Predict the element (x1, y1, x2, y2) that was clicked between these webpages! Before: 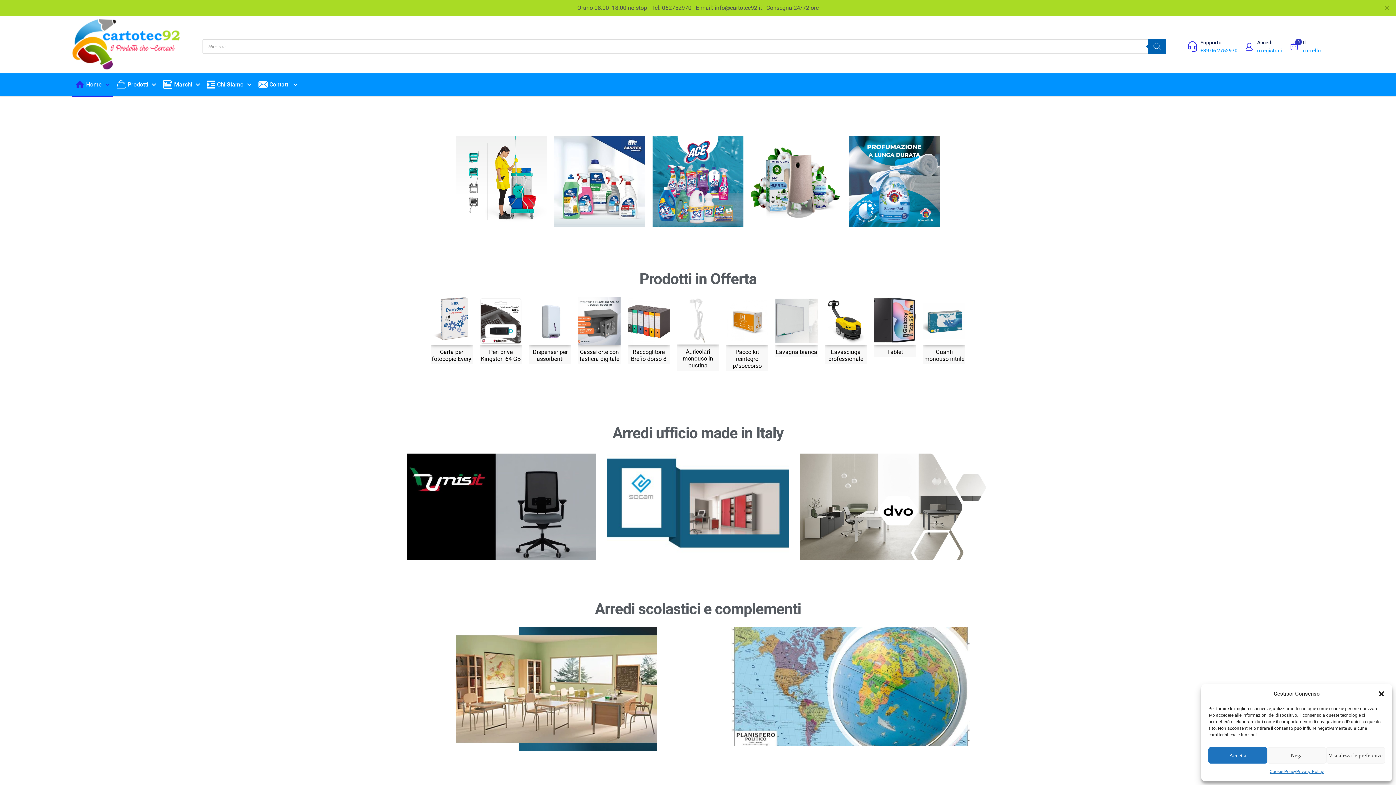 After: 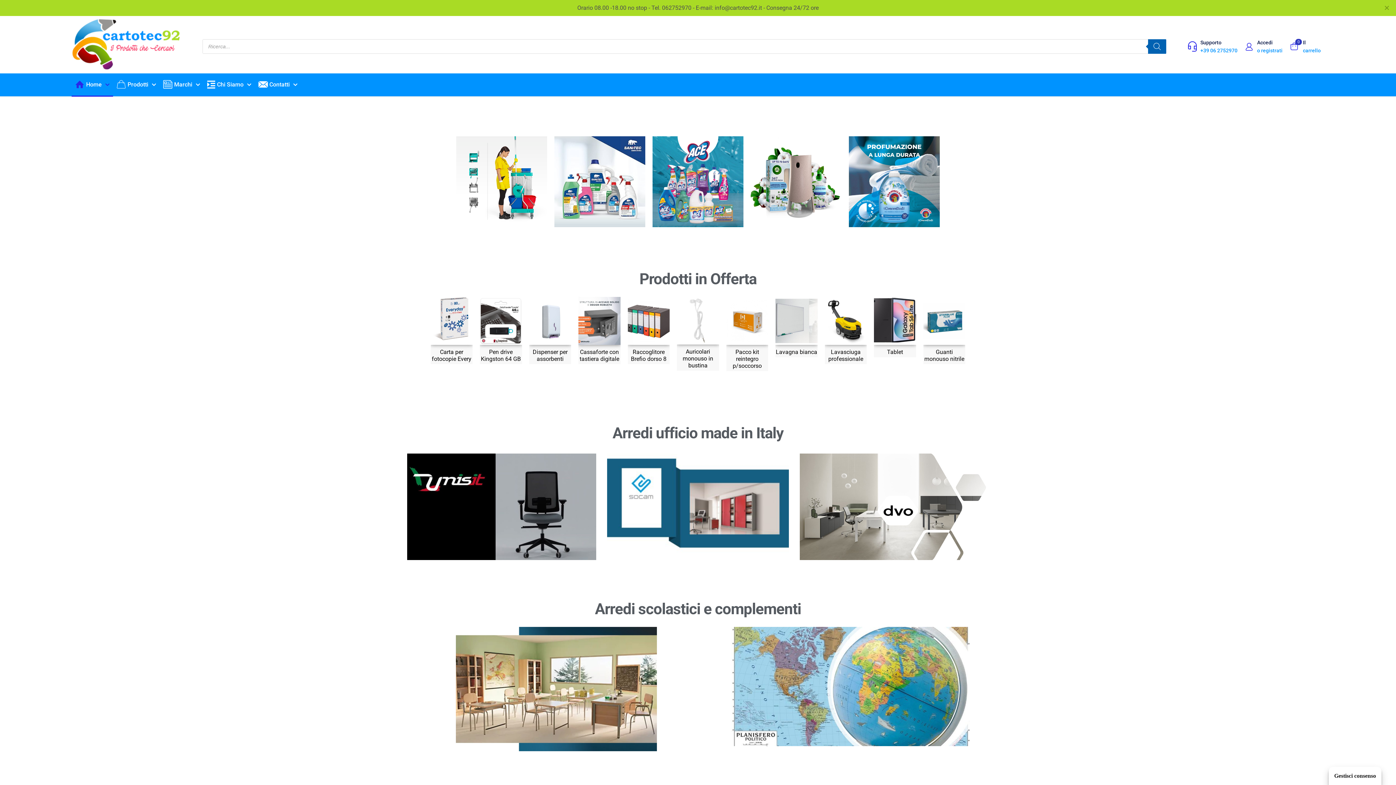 Action: bbox: (1378, 690, 1385, 697) label: Chiudi la finestra di dialogo